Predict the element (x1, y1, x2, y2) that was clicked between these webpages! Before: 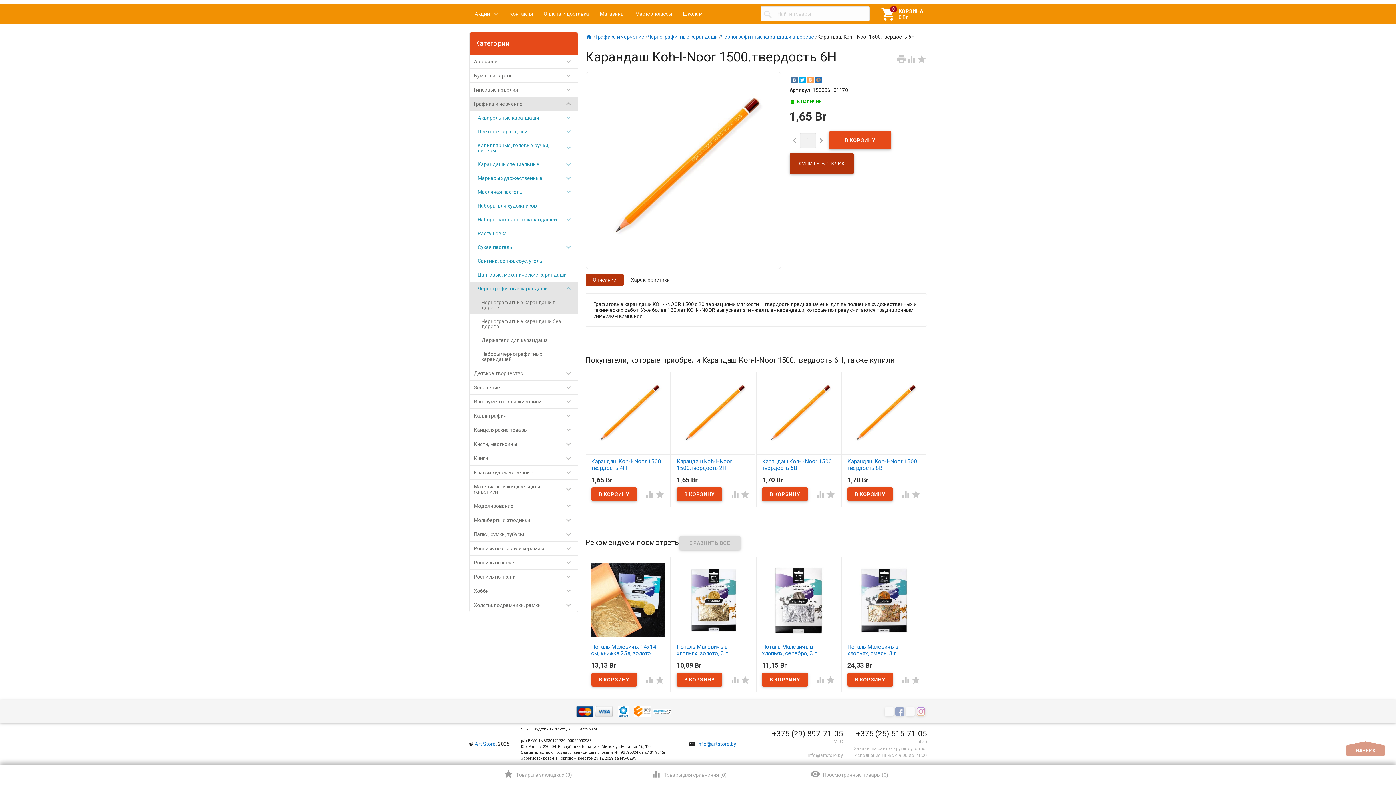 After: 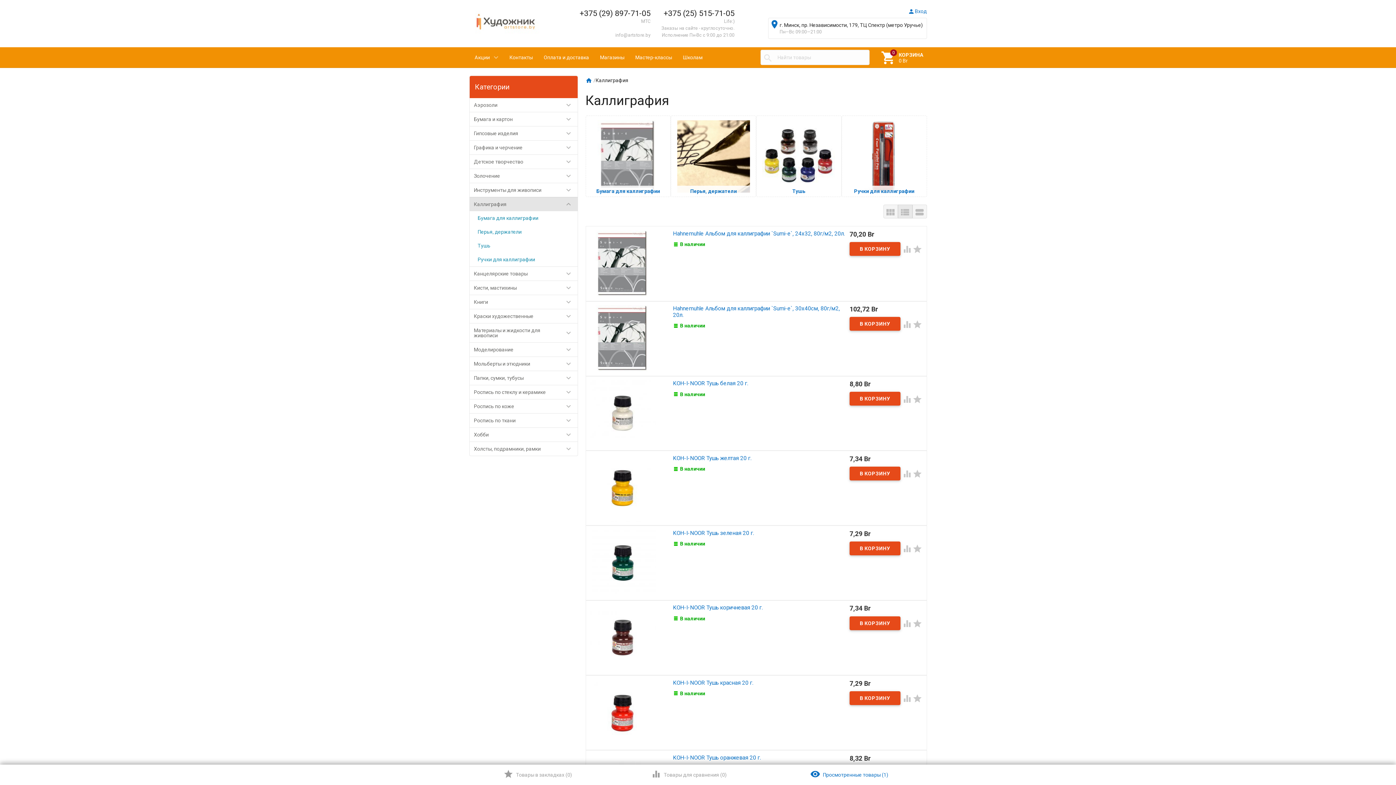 Action: bbox: (469, 409, 577, 422) label: Каллиграфия
